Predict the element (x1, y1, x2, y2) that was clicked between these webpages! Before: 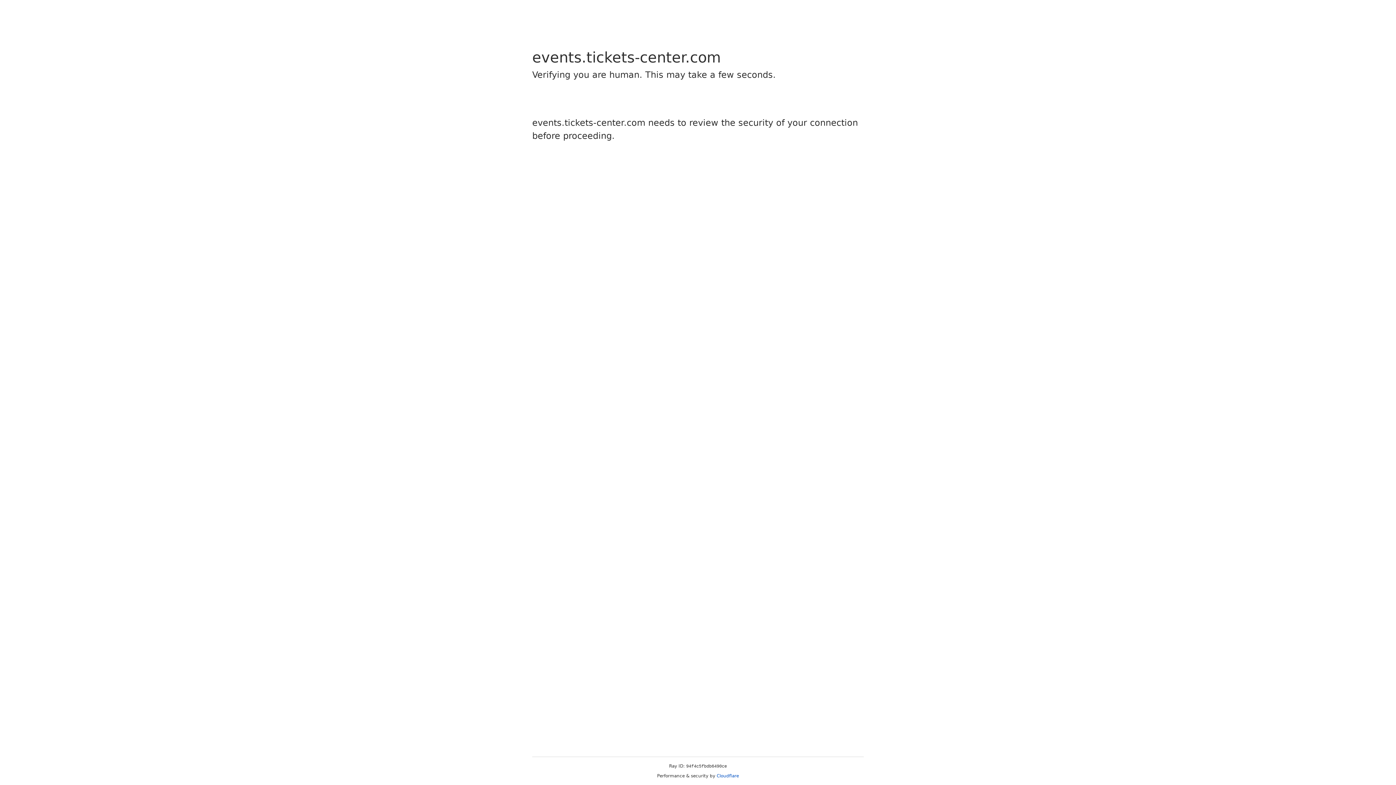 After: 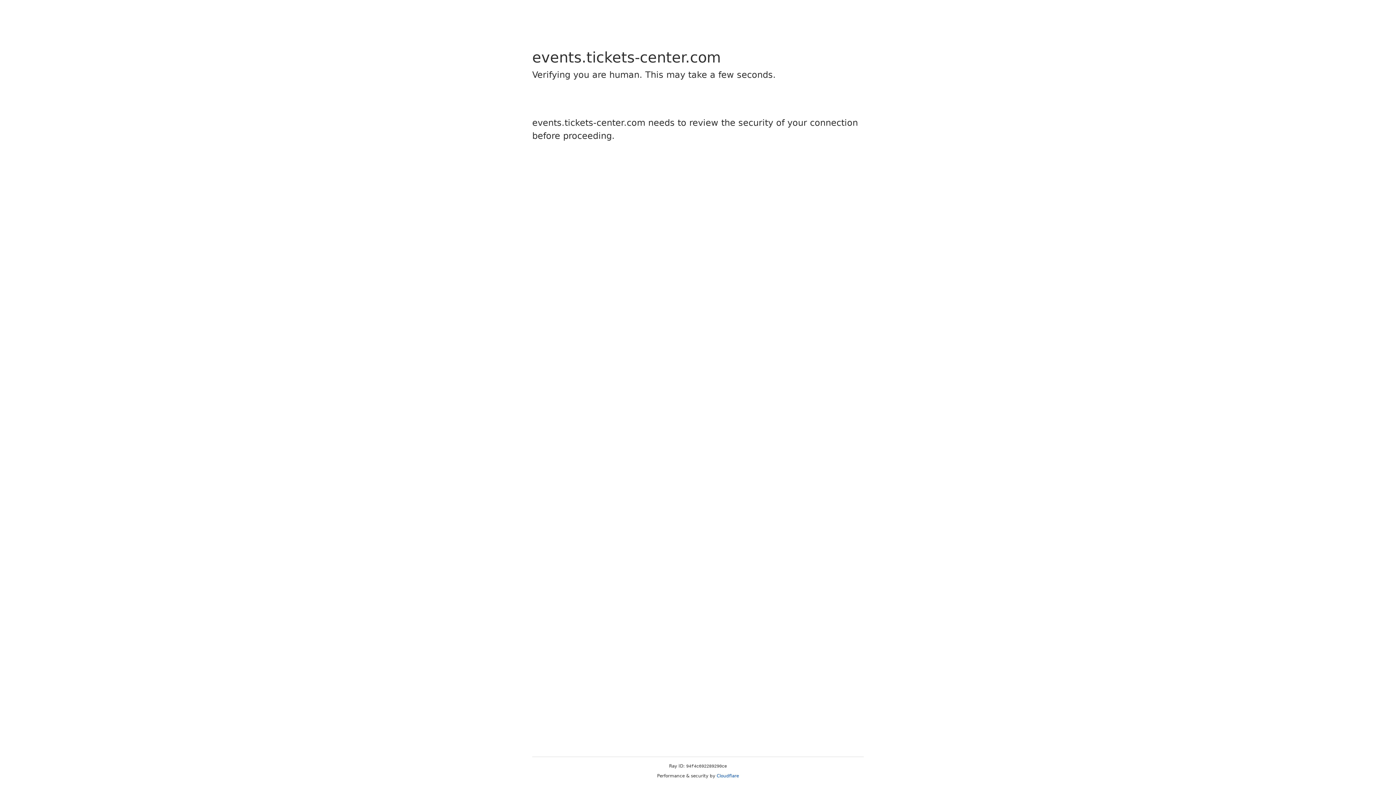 Action: bbox: (716, 773, 739, 778) label: Cloudflare